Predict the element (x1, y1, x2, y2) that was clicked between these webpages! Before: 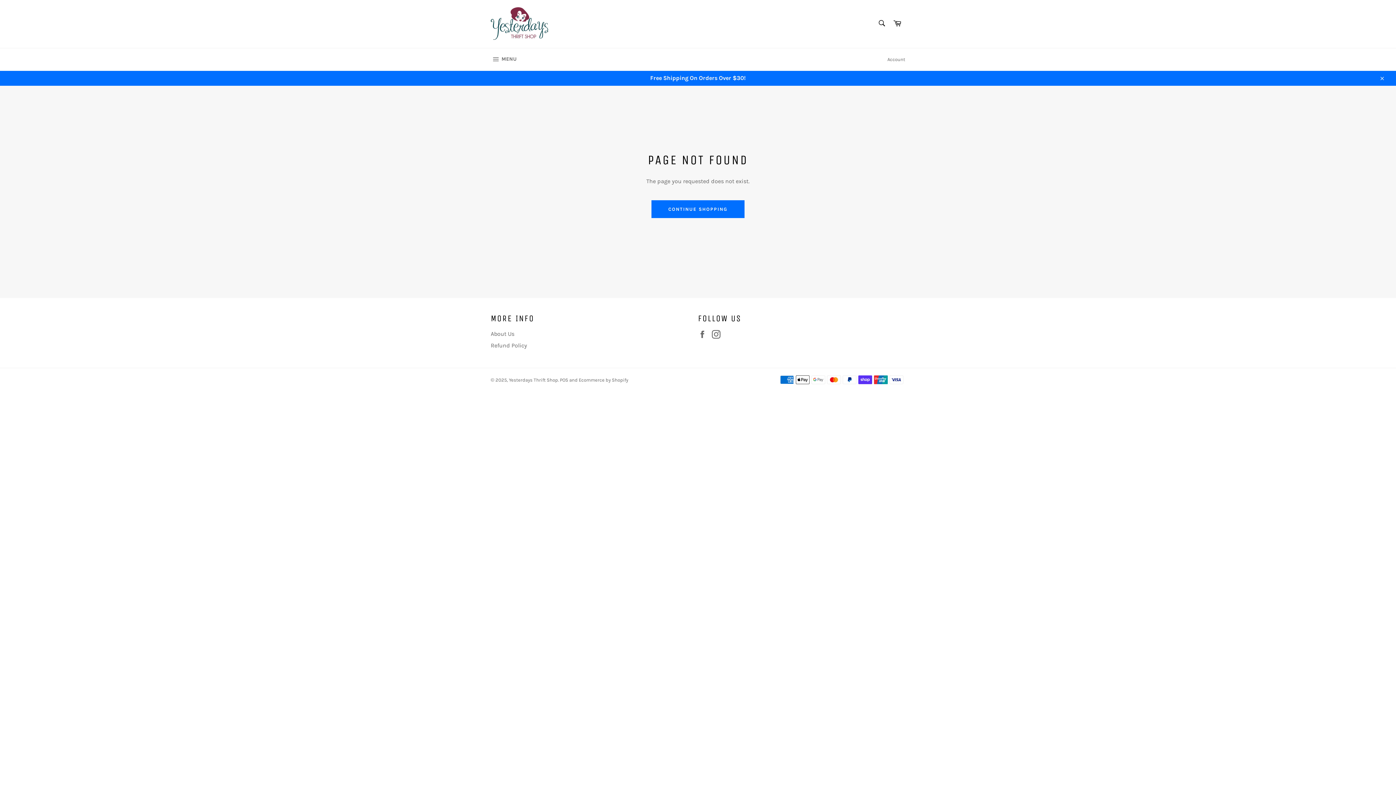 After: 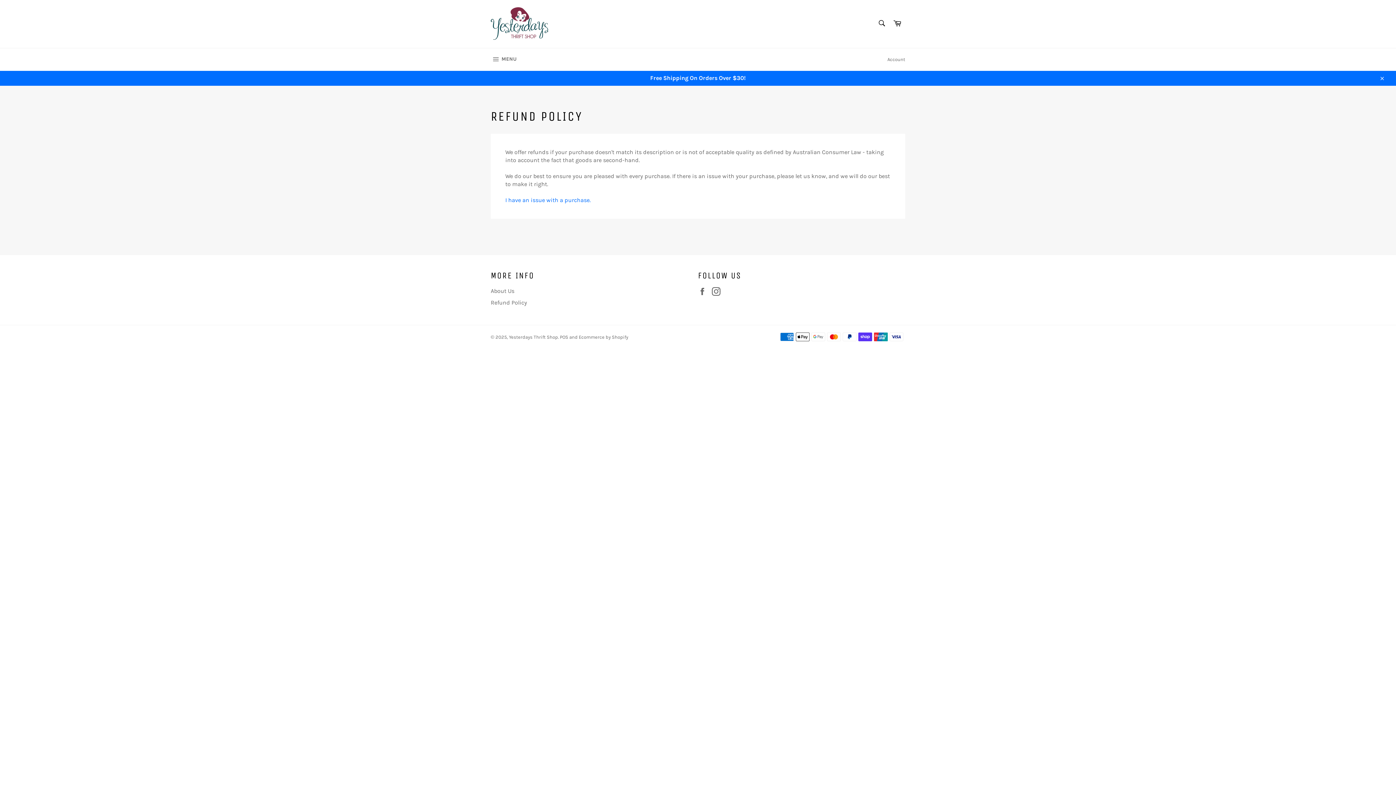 Action: label: Refund Policy bbox: (490, 342, 527, 348)